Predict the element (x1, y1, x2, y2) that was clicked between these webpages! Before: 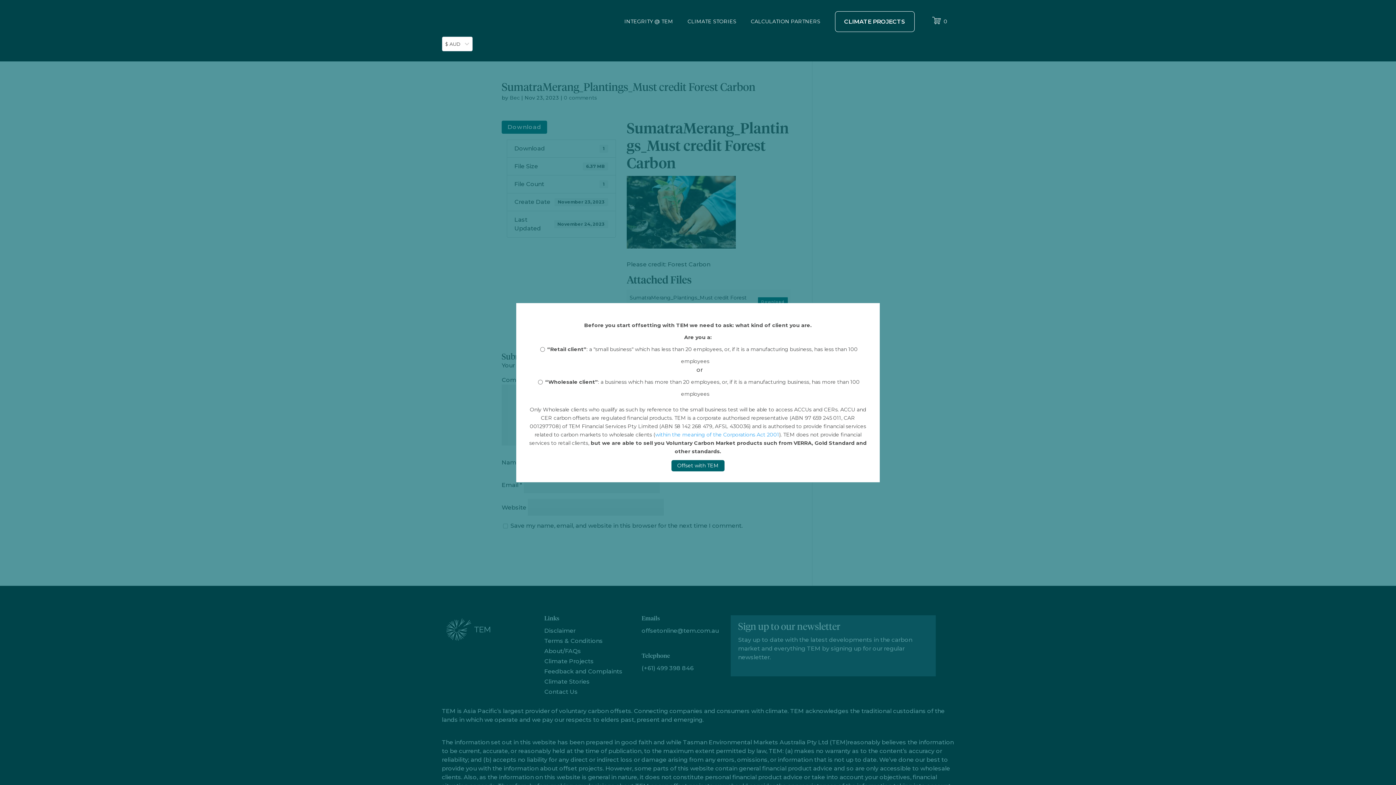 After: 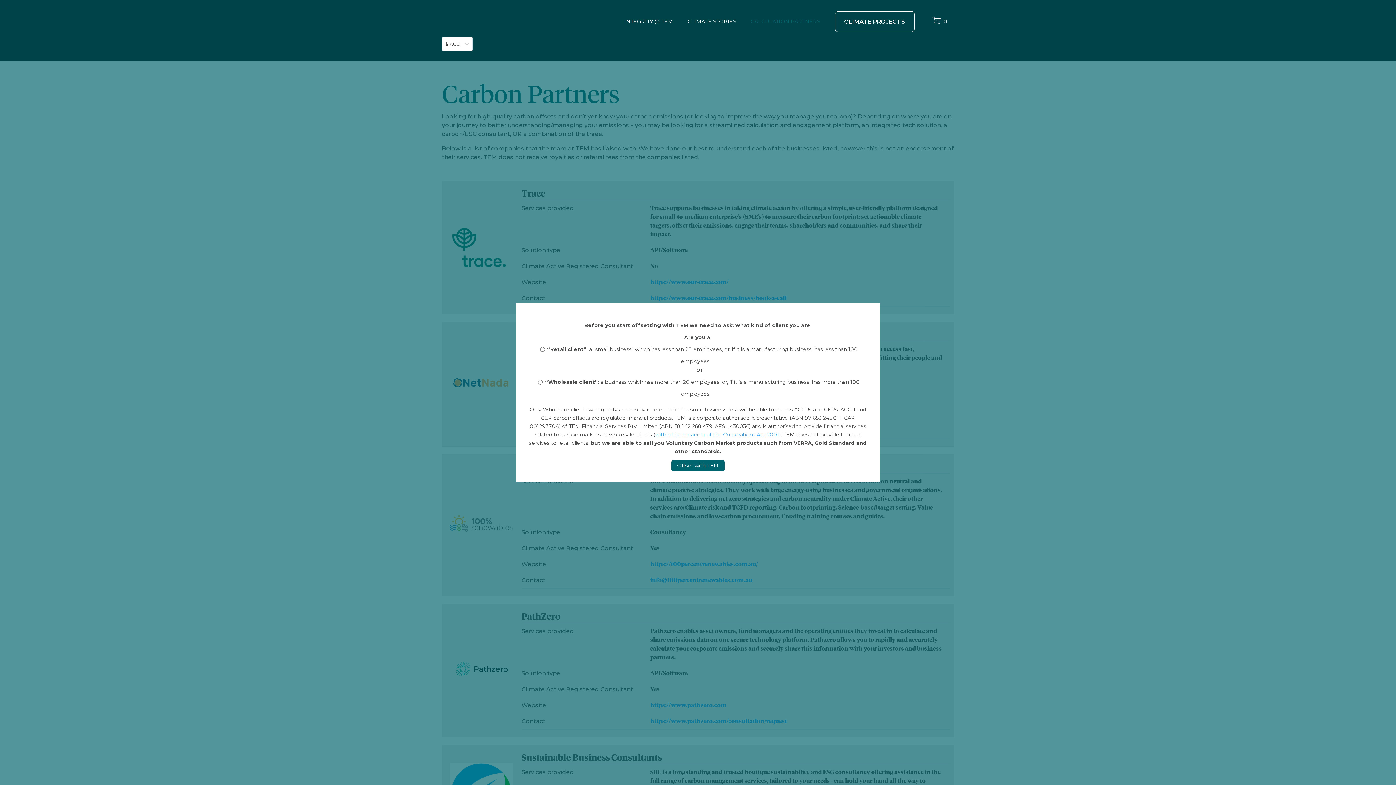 Action: label: CALCULATION PARTNERS bbox: (751, 6, 820, 36)